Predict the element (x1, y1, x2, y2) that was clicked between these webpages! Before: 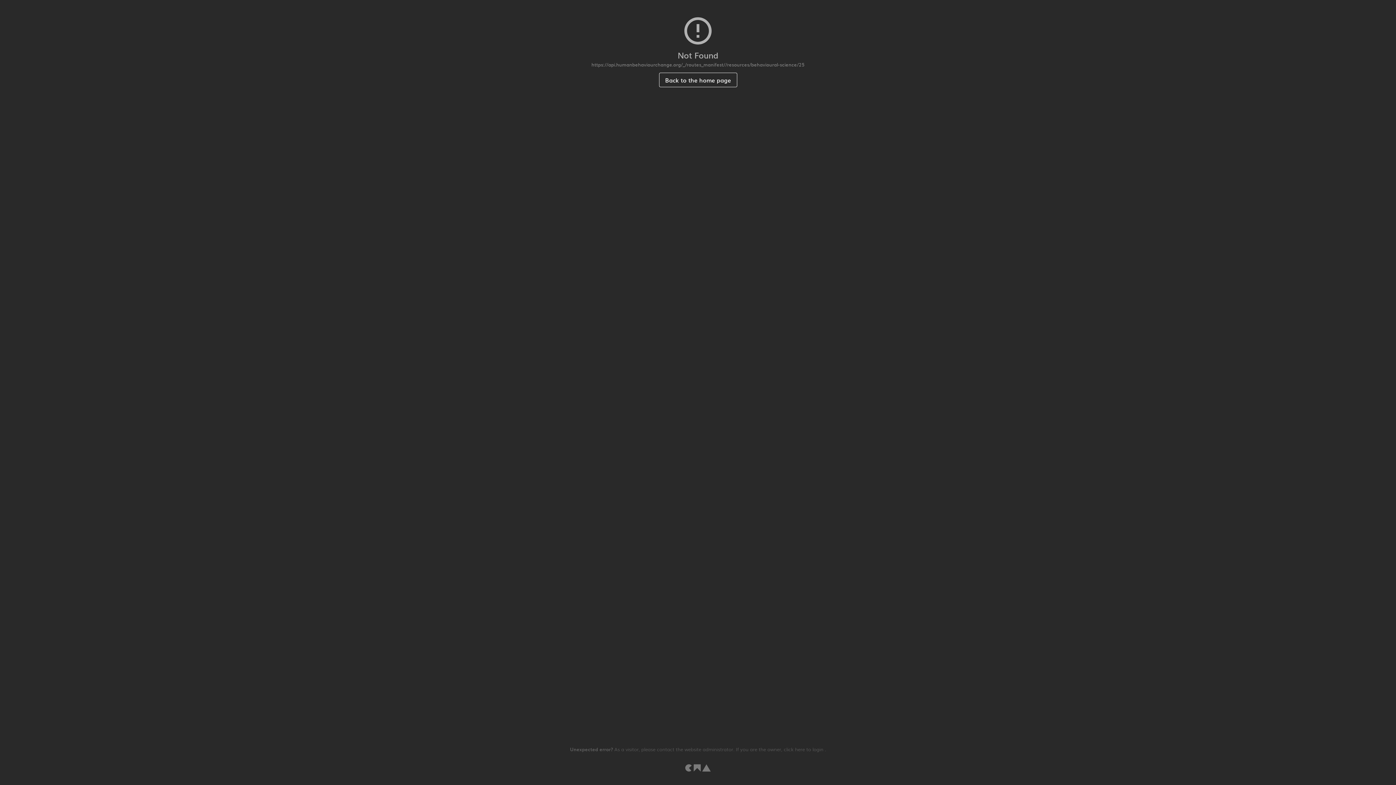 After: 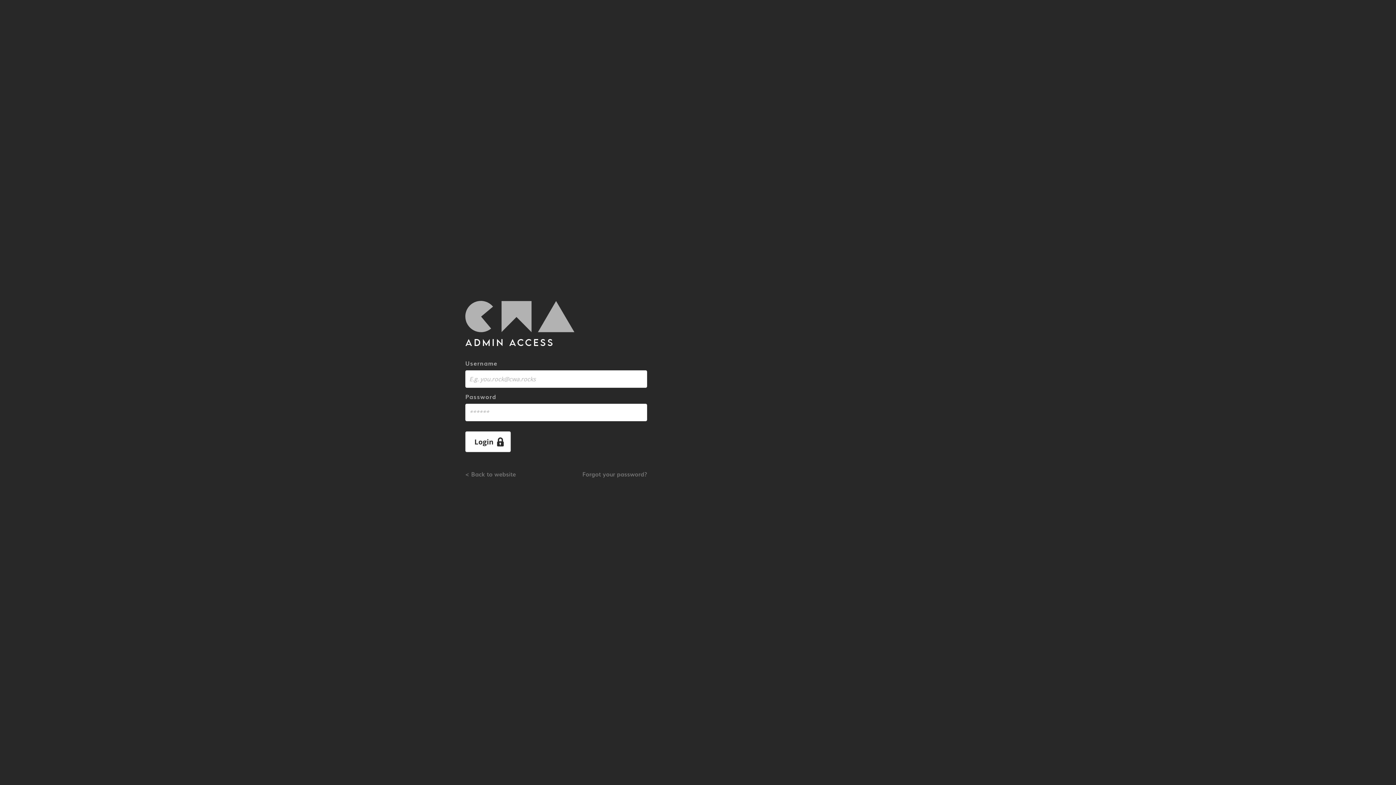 Action: bbox: (784, 746, 825, 753) label: click here to login 